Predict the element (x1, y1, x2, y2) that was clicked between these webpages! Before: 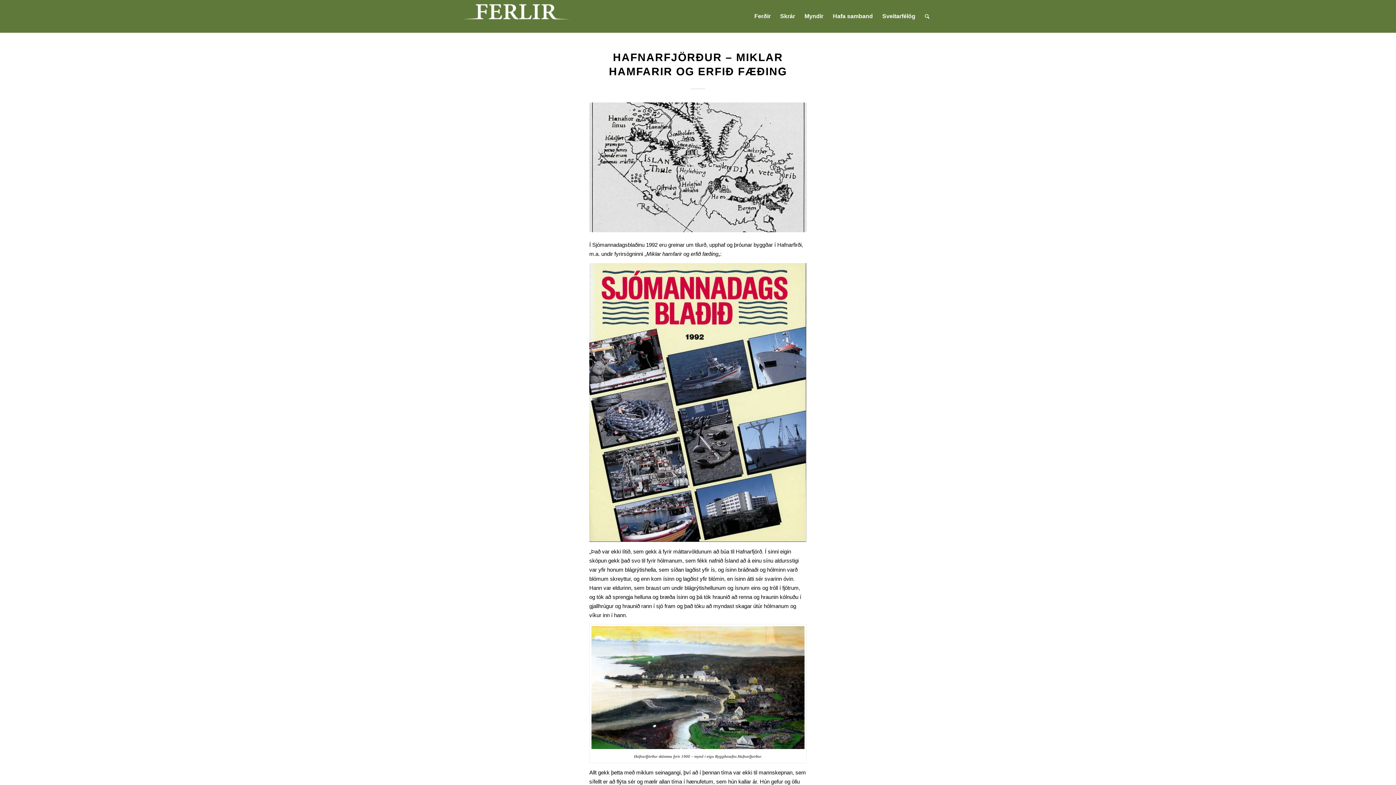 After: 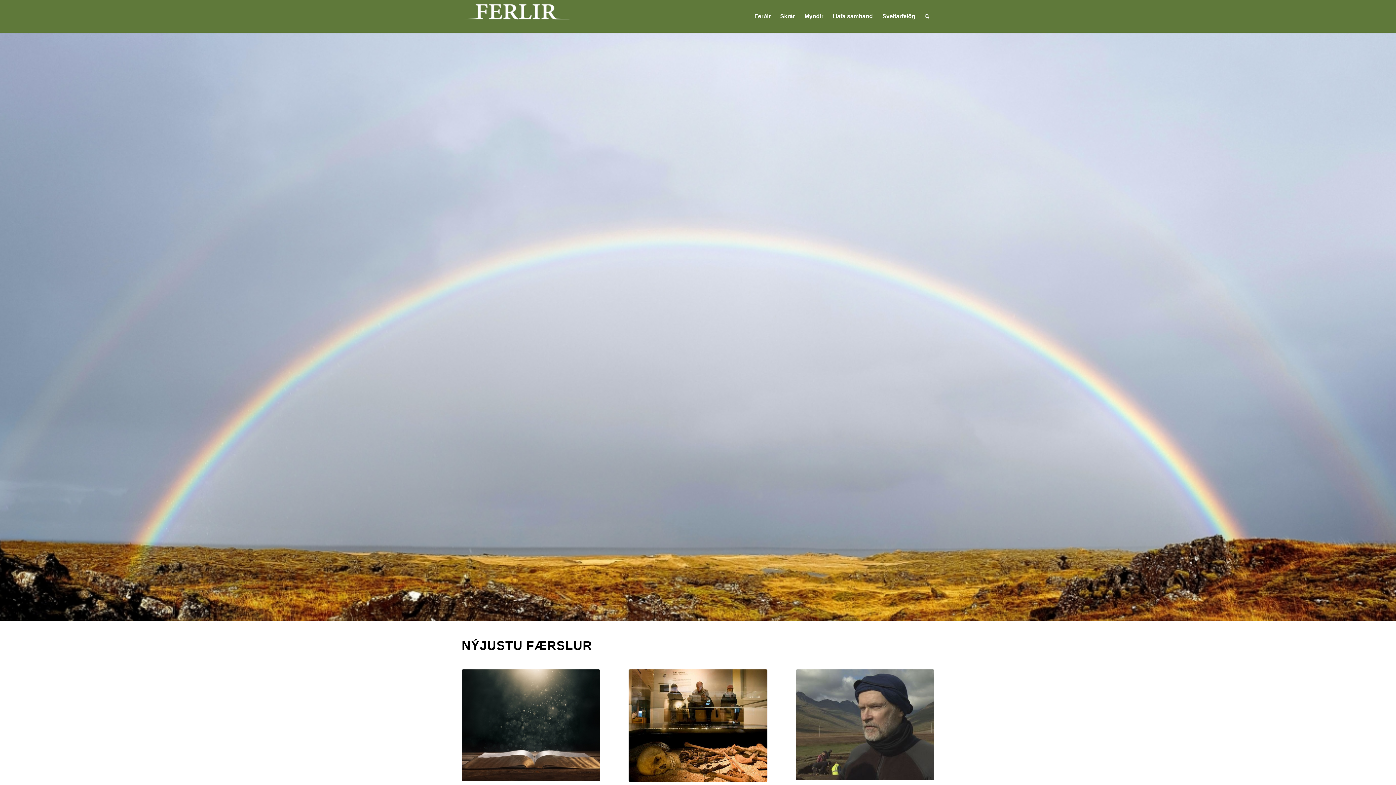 Action: label: Ferlir bbox: (461, 0, 570, 32)